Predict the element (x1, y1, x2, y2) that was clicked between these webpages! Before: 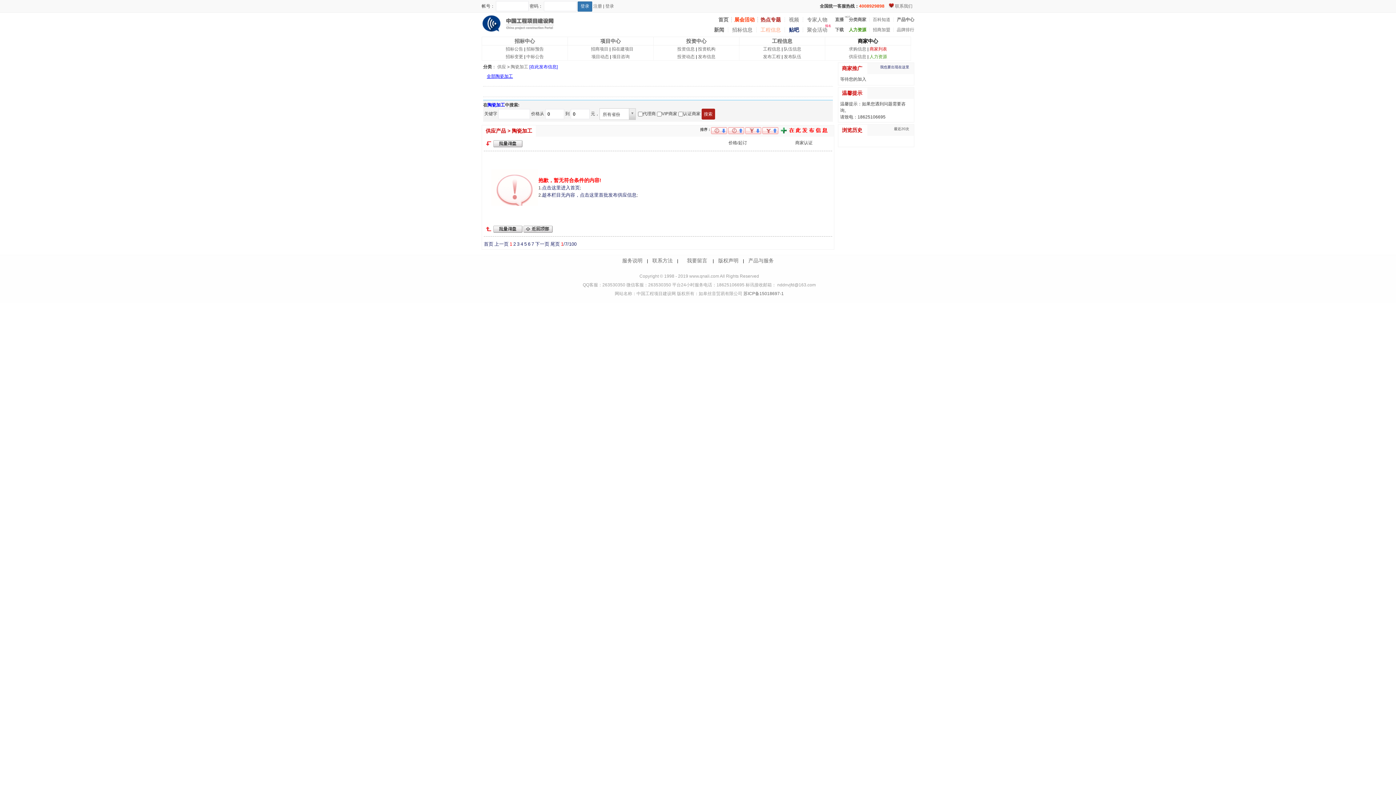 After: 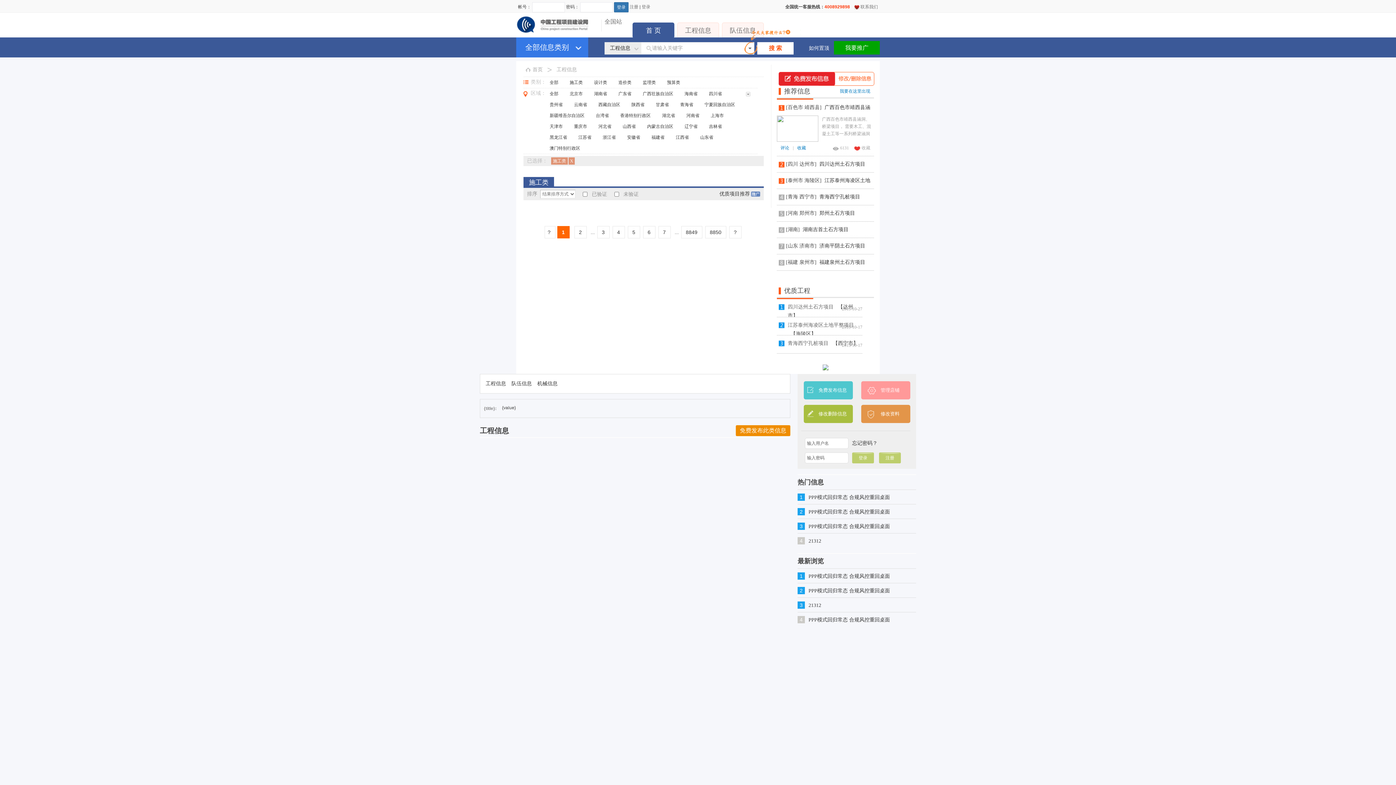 Action: label: 工程信息 bbox: (763, 46, 780, 51)